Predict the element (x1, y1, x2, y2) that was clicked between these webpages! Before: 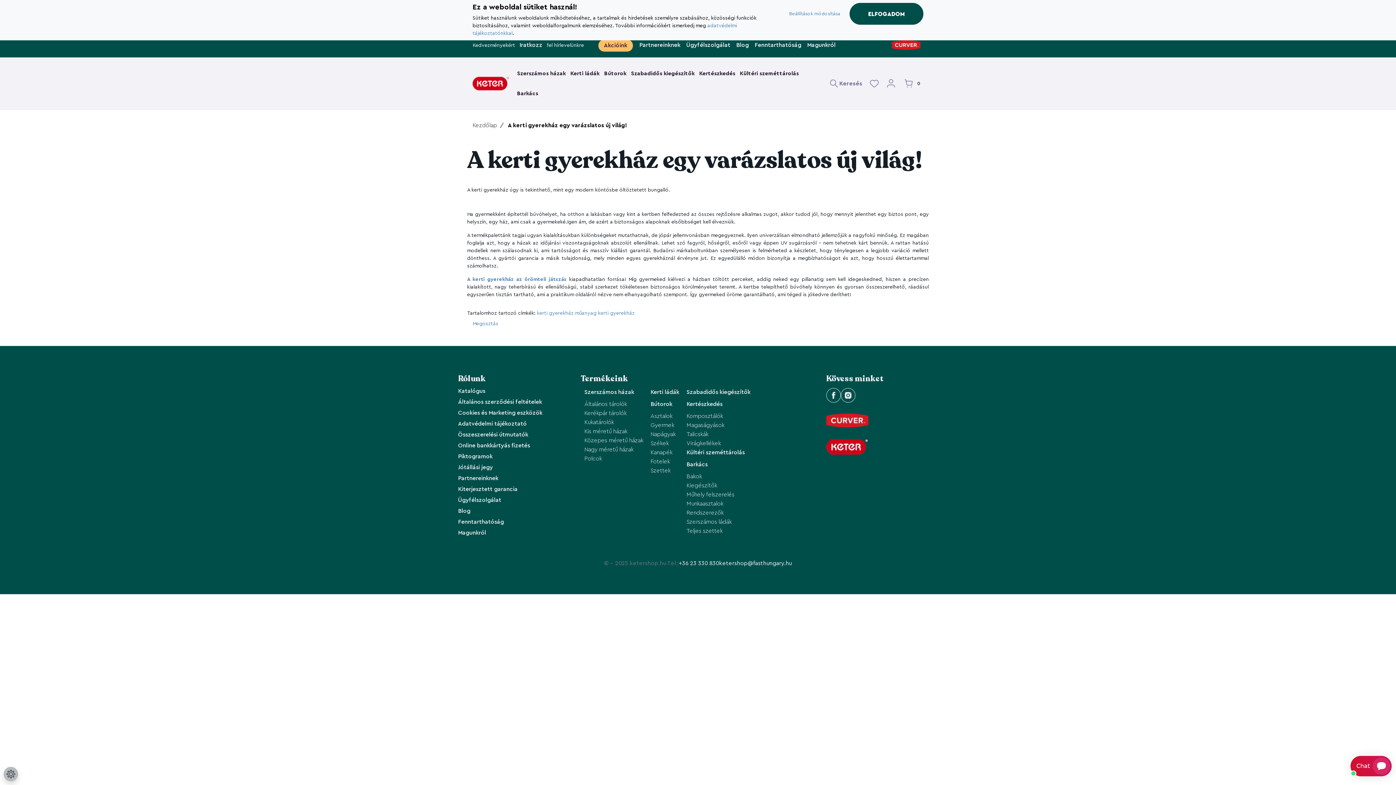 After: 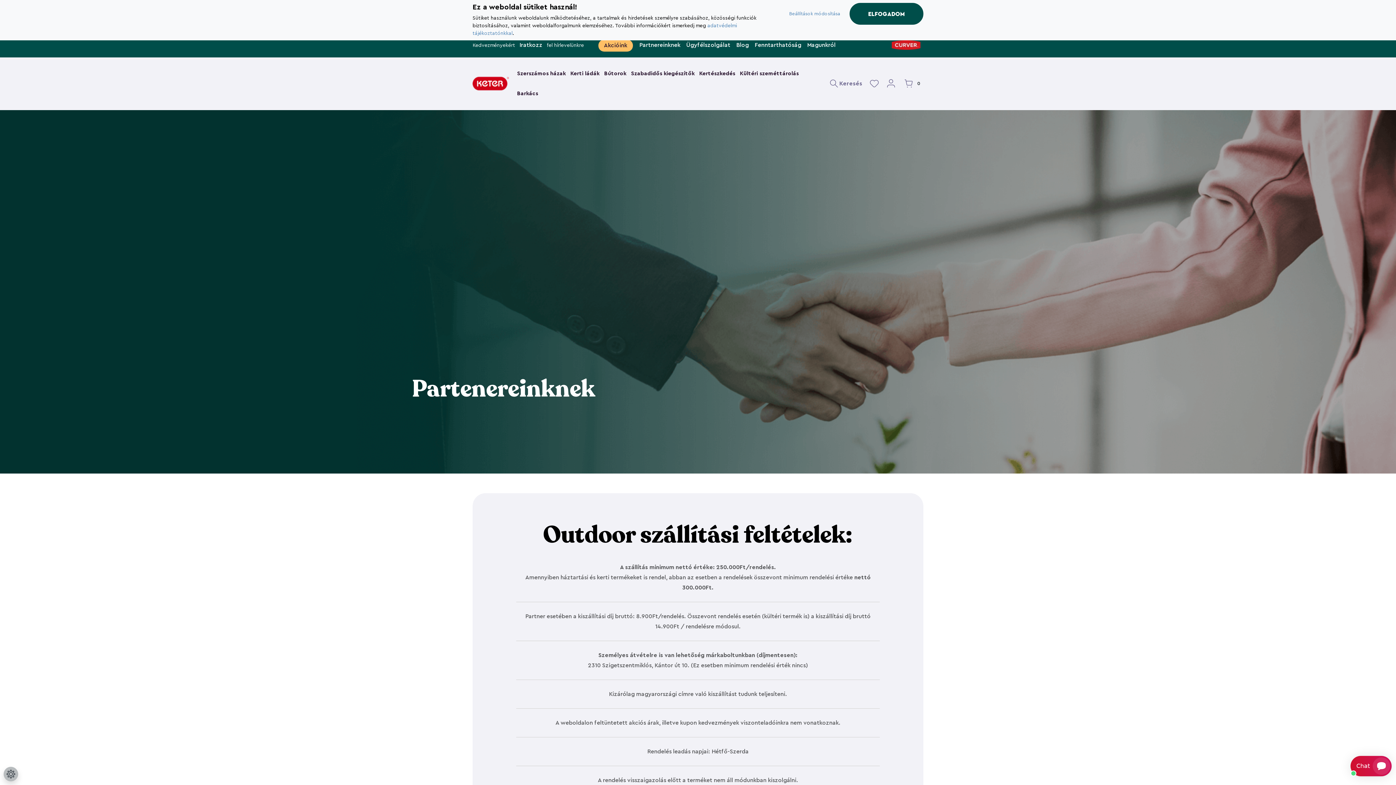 Action: label: Partnereinknek bbox: (458, 475, 570, 486)